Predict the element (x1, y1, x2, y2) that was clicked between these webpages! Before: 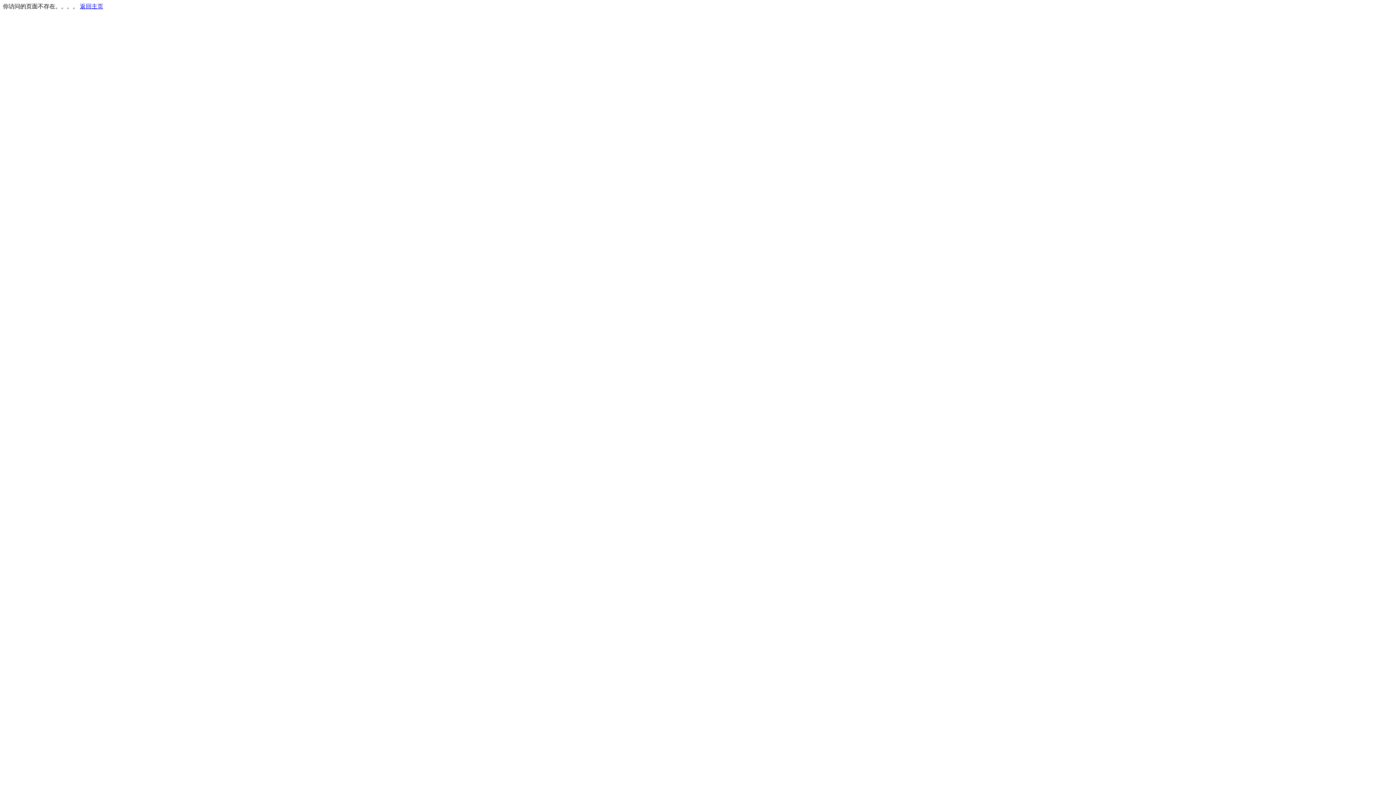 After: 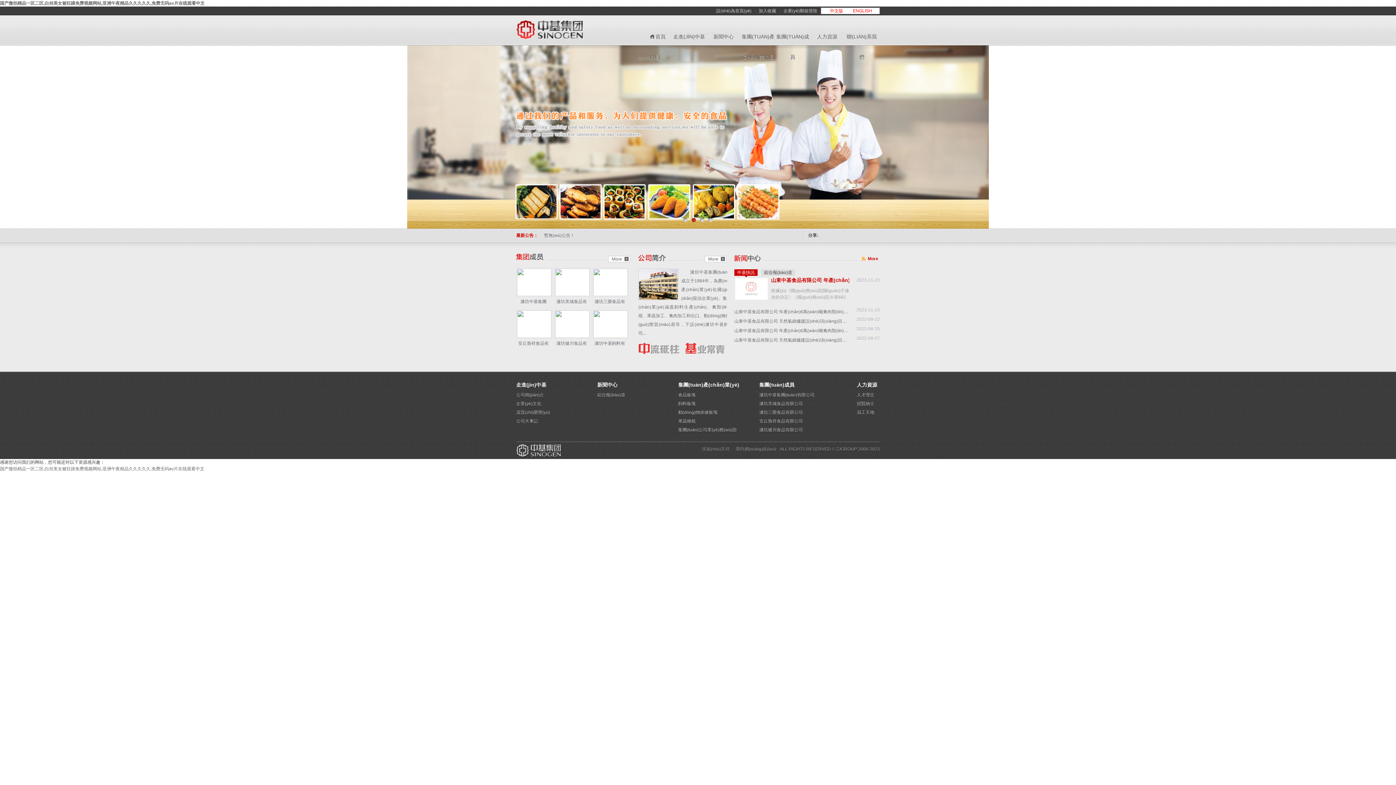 Action: bbox: (80, 3, 103, 9) label: 返回主页